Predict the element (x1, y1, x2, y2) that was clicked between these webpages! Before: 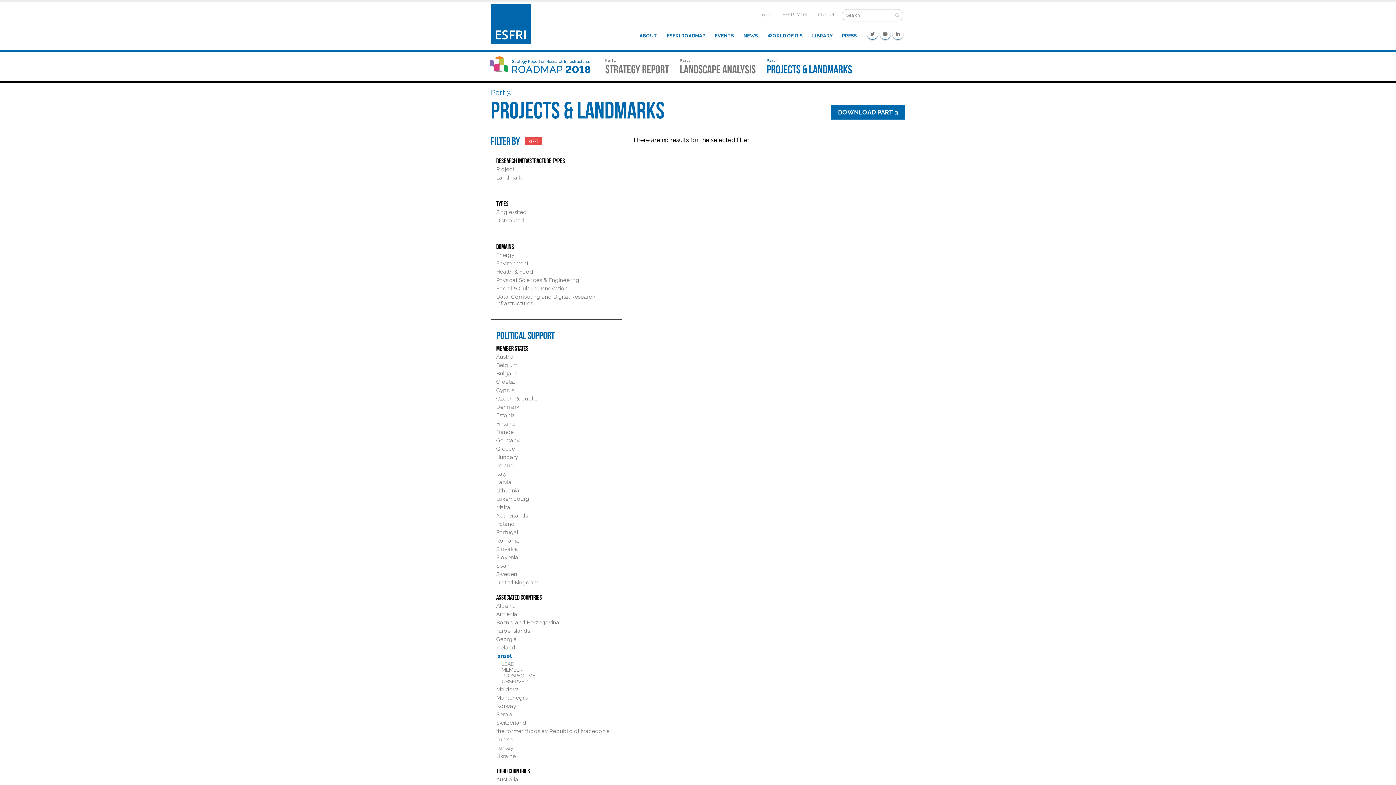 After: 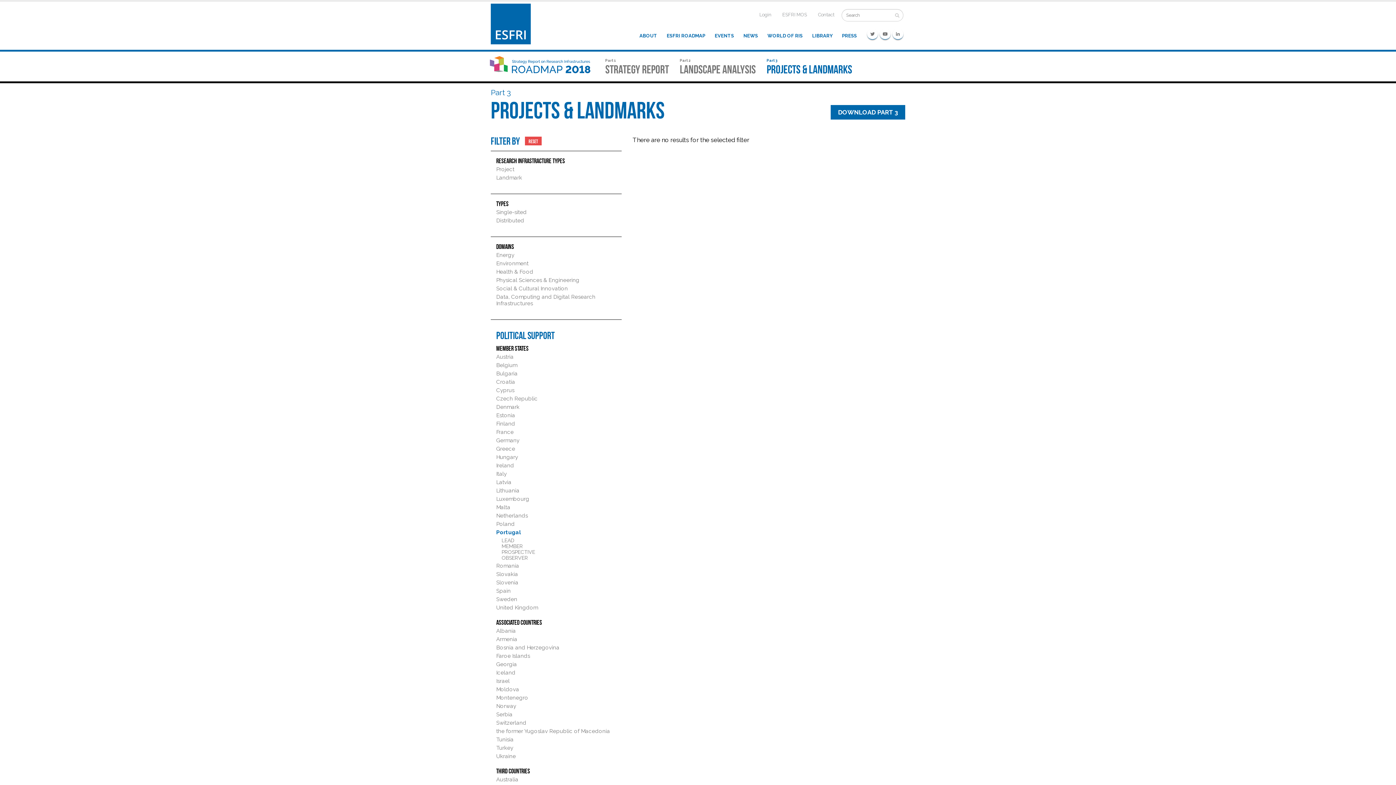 Action: label: Portugal bbox: (496, 529, 518, 535)